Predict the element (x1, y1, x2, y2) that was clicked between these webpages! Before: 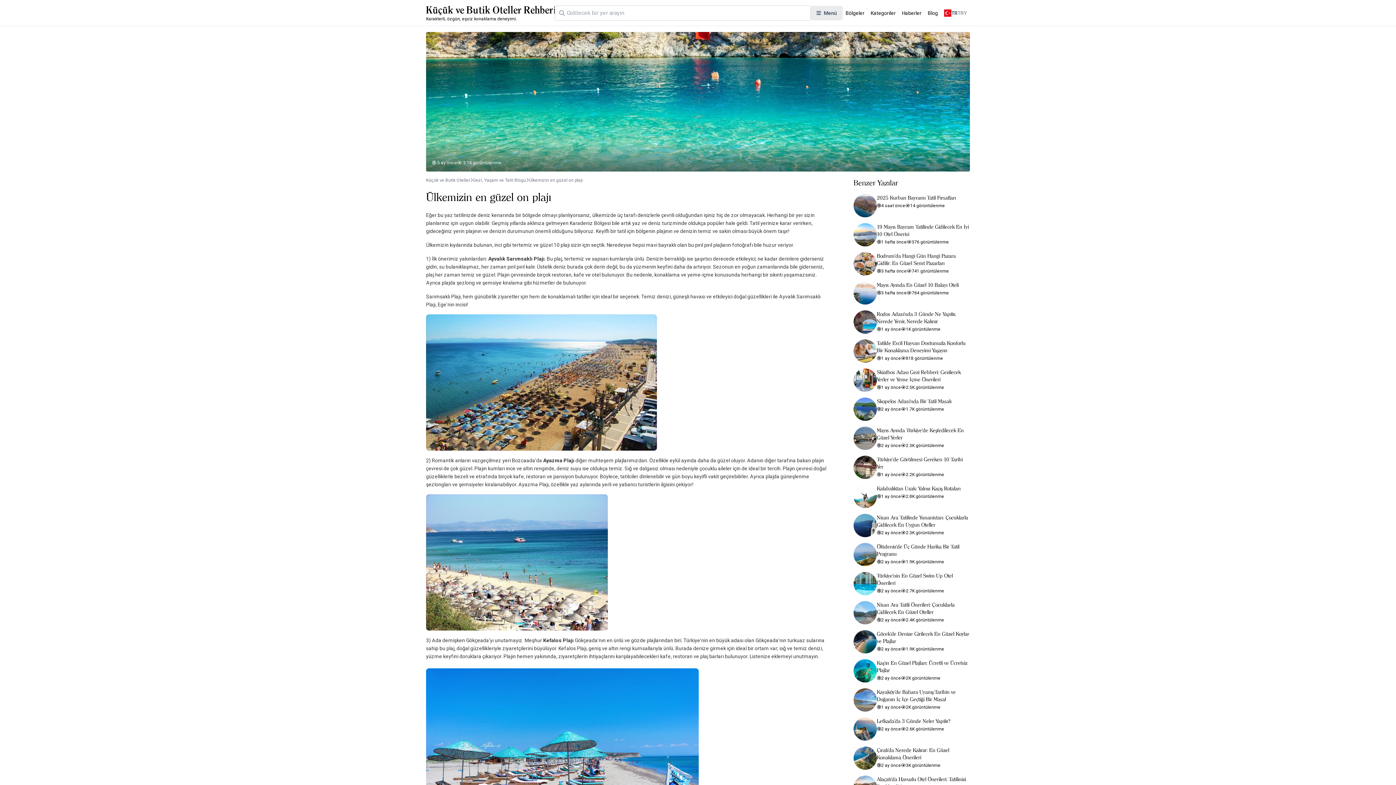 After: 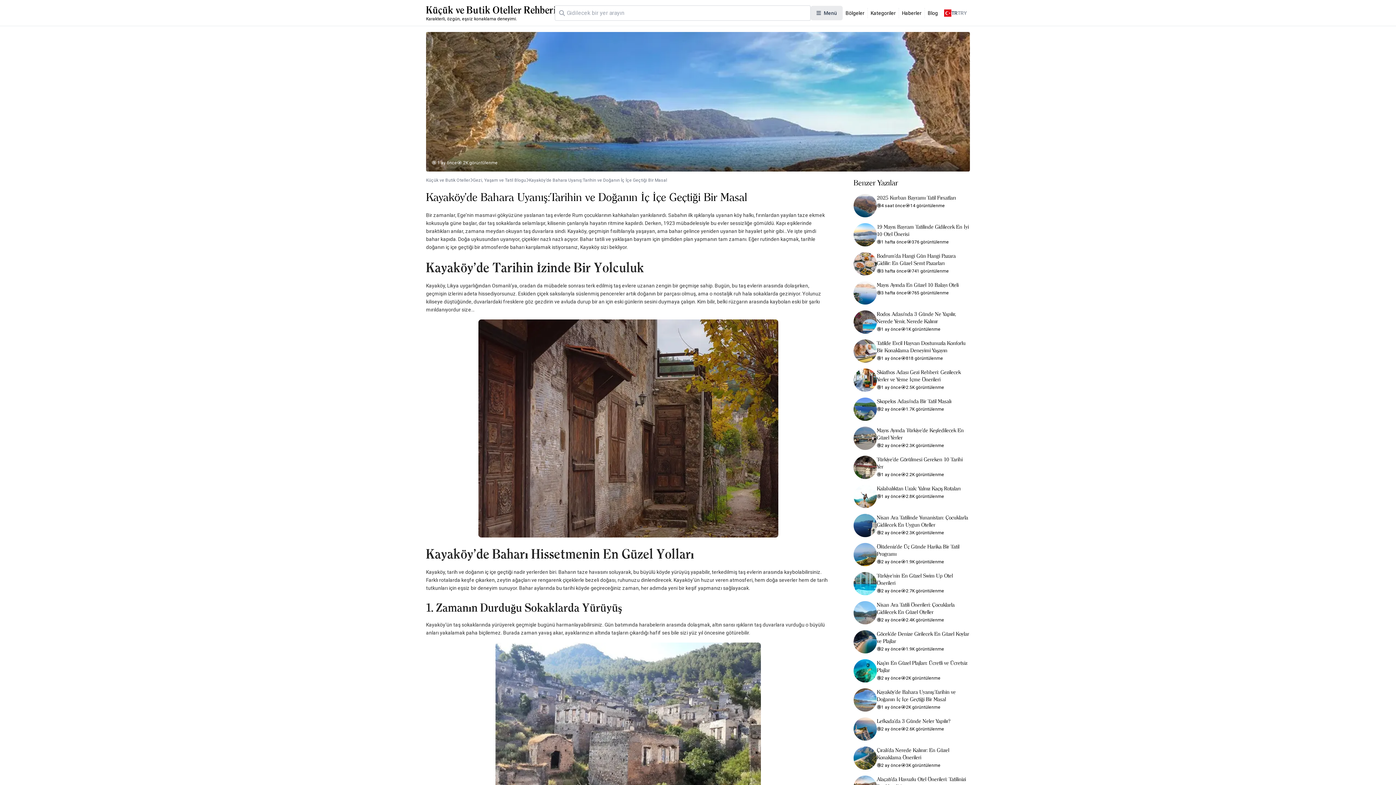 Action: bbox: (853, 688, 970, 712) label: Kayaköy’de Bahara Uyanış:Tarihin ve Doğanın İç İçe Geçtiği Bir Masal
1 ay önce
2K görüntülenme